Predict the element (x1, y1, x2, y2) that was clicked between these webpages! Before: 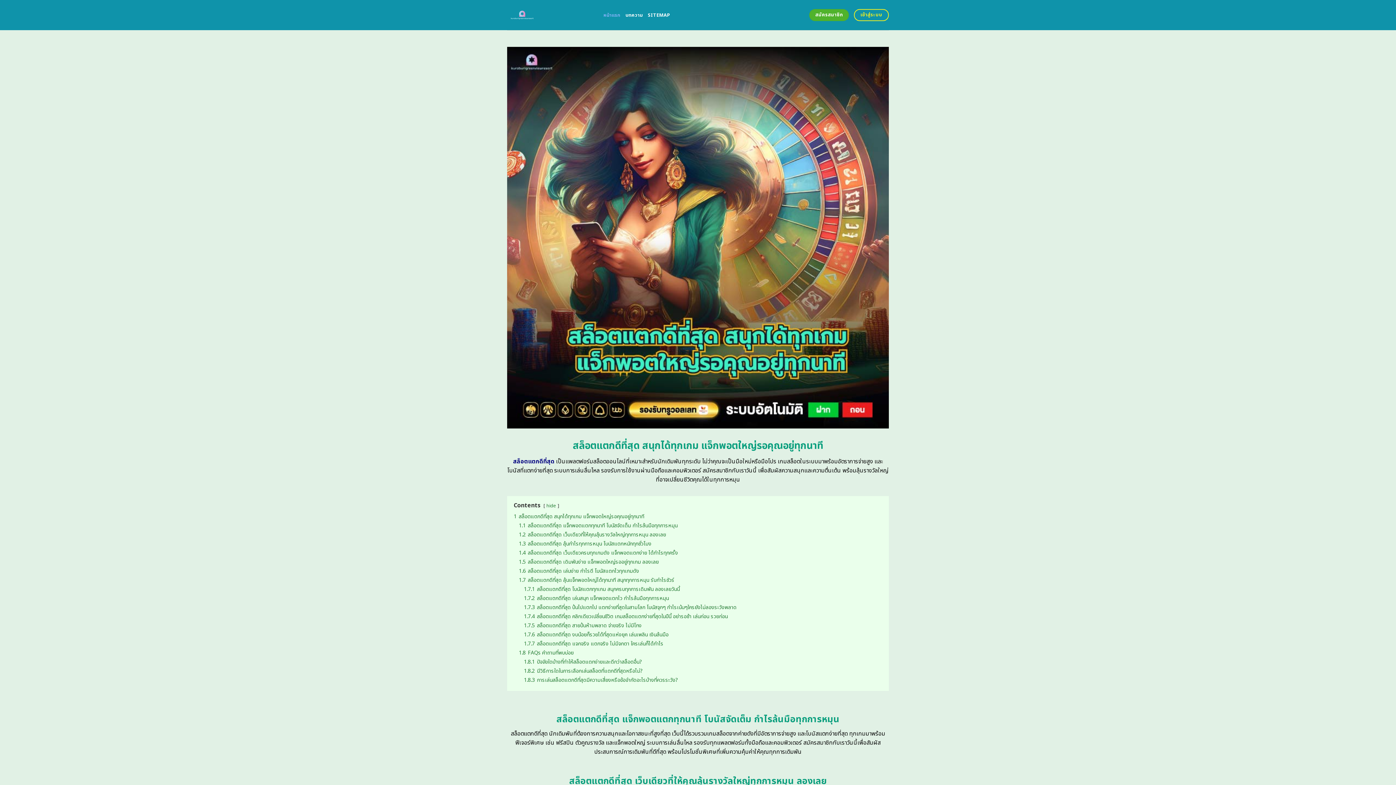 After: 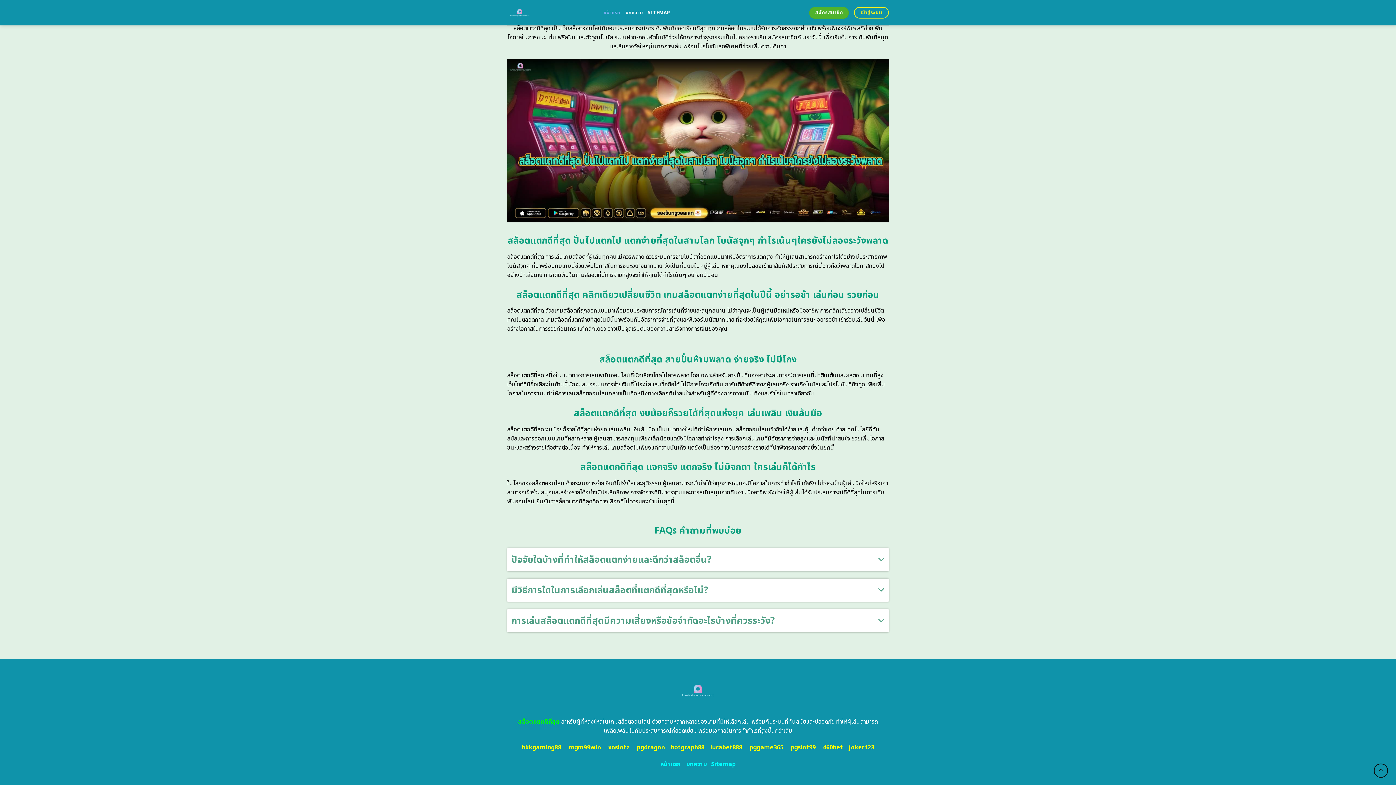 Action: label: 1.7.7 สล็อตแตกดีที่สุด แจกจริง แตกจริง ไม่มีจกตา ใครเล่นก็ได้กำไร bbox: (524, 640, 663, 647)